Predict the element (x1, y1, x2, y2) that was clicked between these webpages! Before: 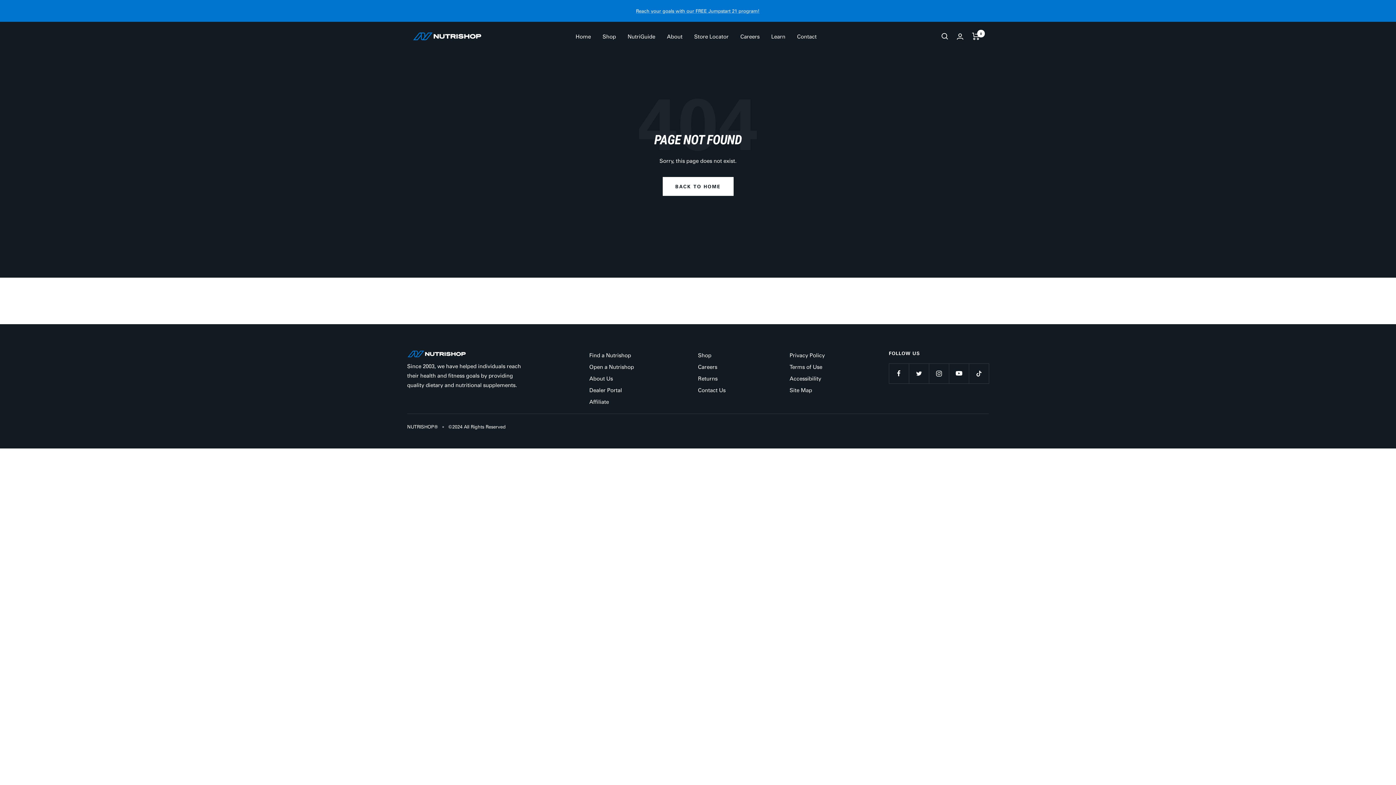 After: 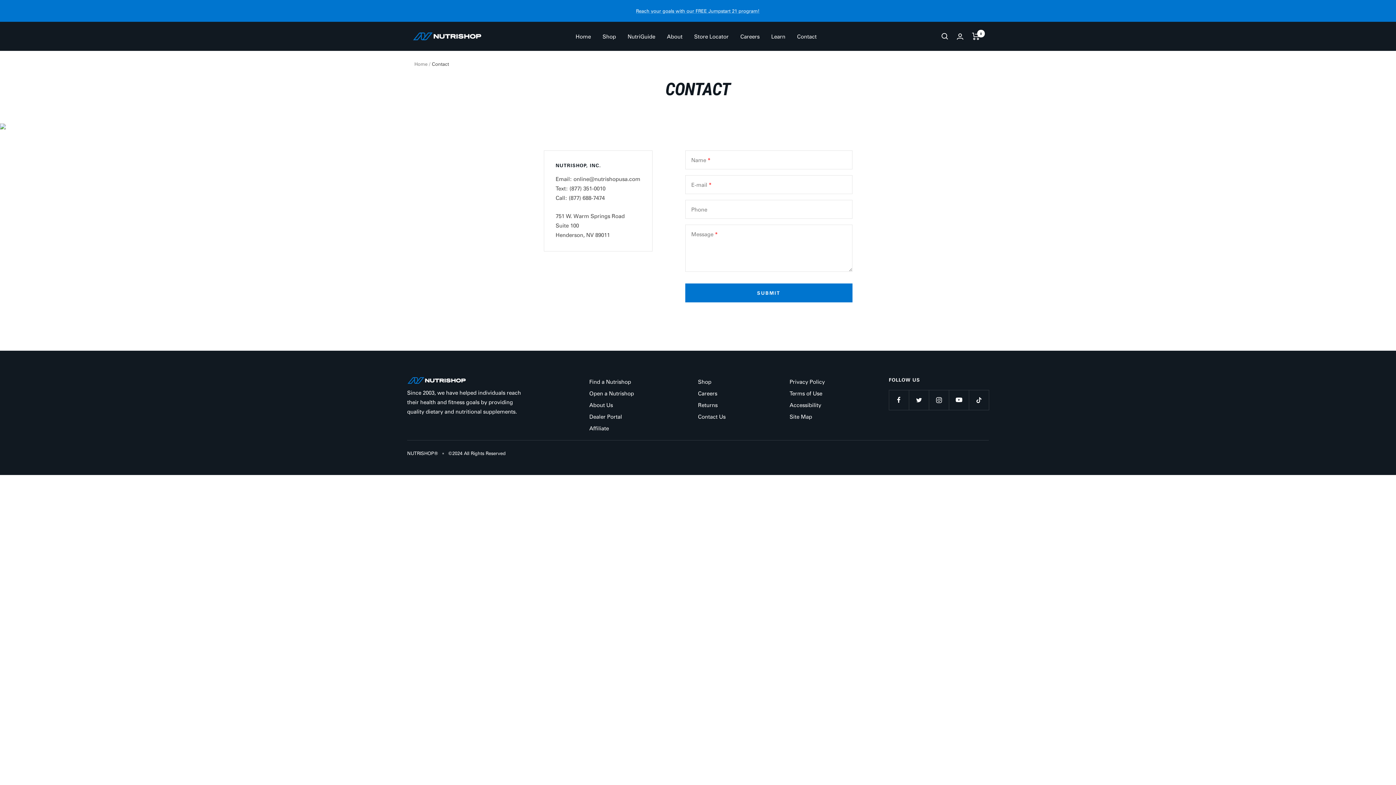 Action: label: Contact Us bbox: (698, 385, 725, 394)